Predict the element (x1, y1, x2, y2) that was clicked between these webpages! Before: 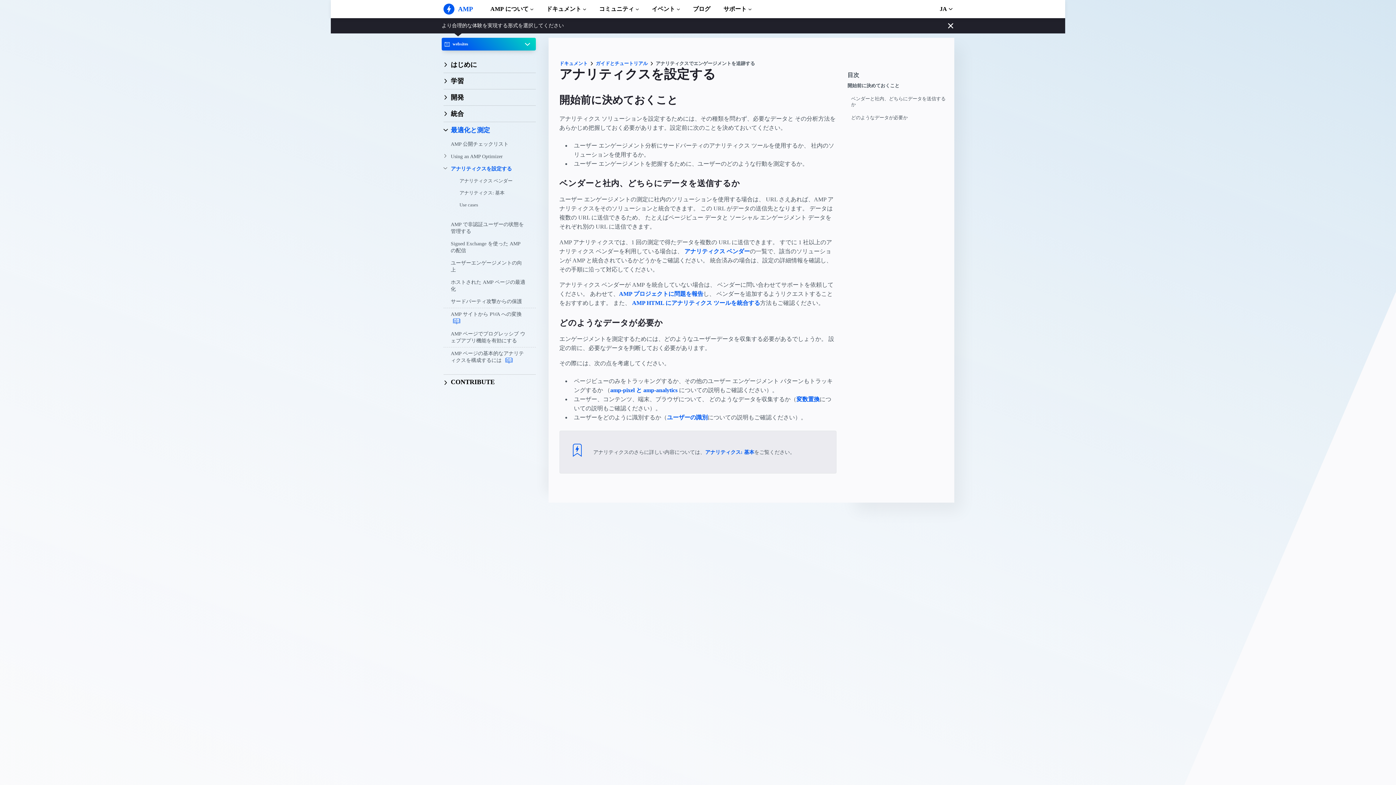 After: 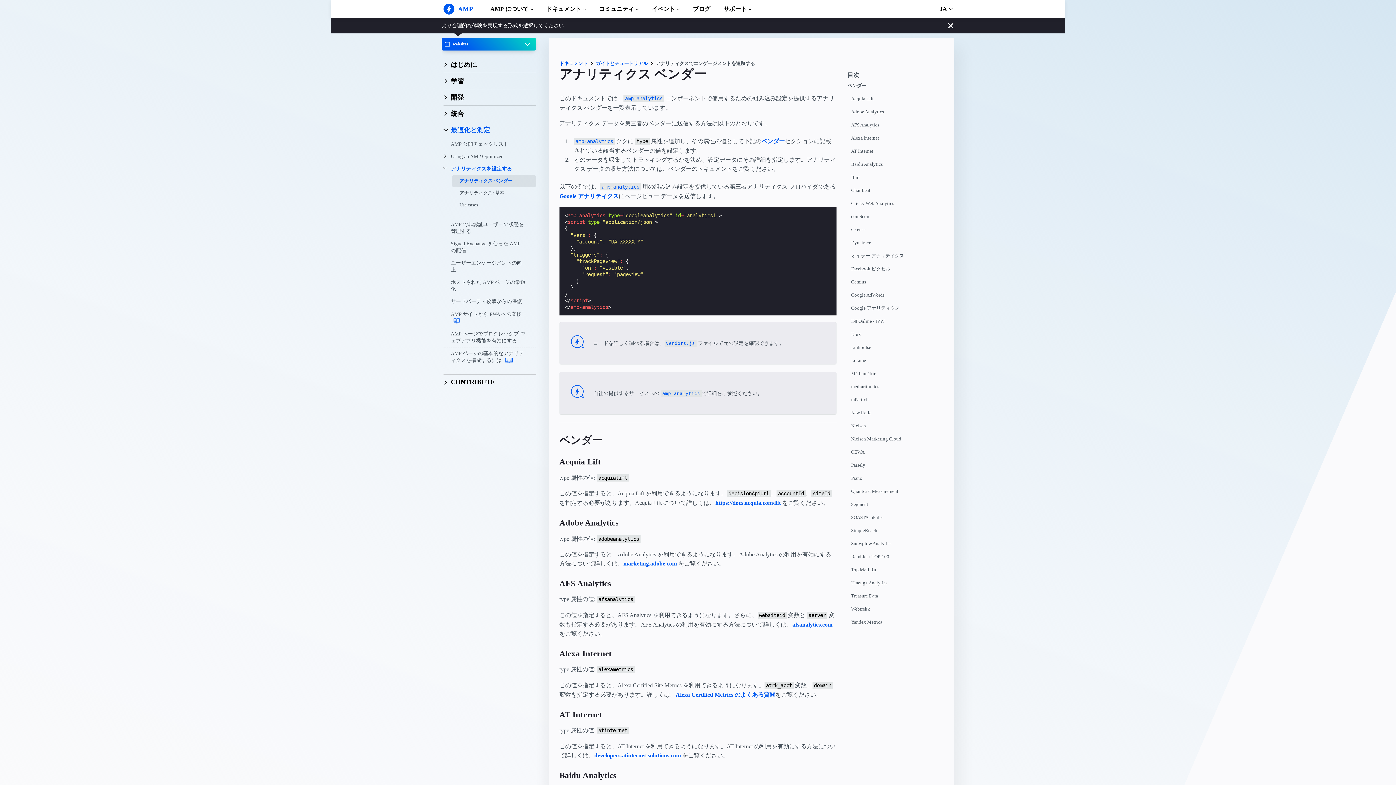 Action: bbox: (452, 175, 535, 187) label: アナリティクス ベンダー